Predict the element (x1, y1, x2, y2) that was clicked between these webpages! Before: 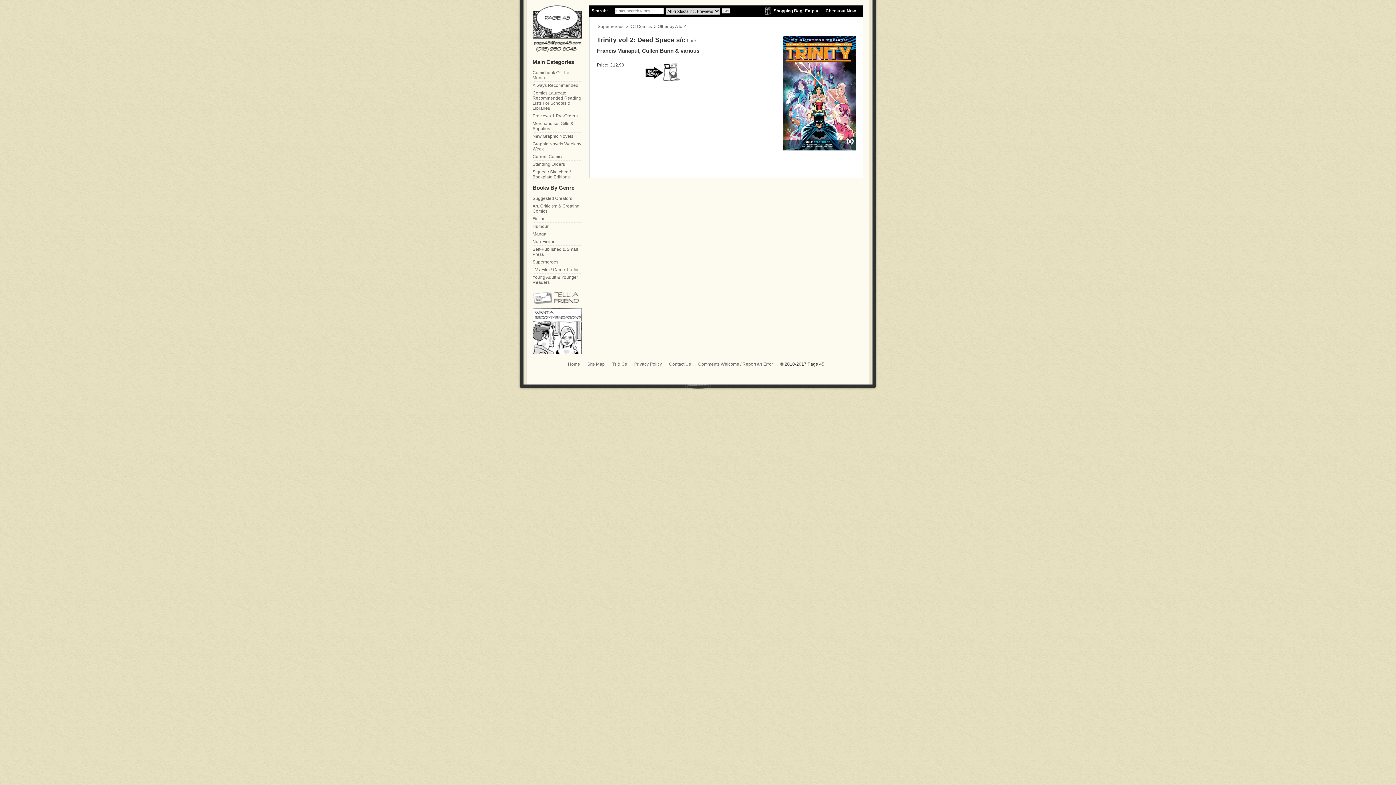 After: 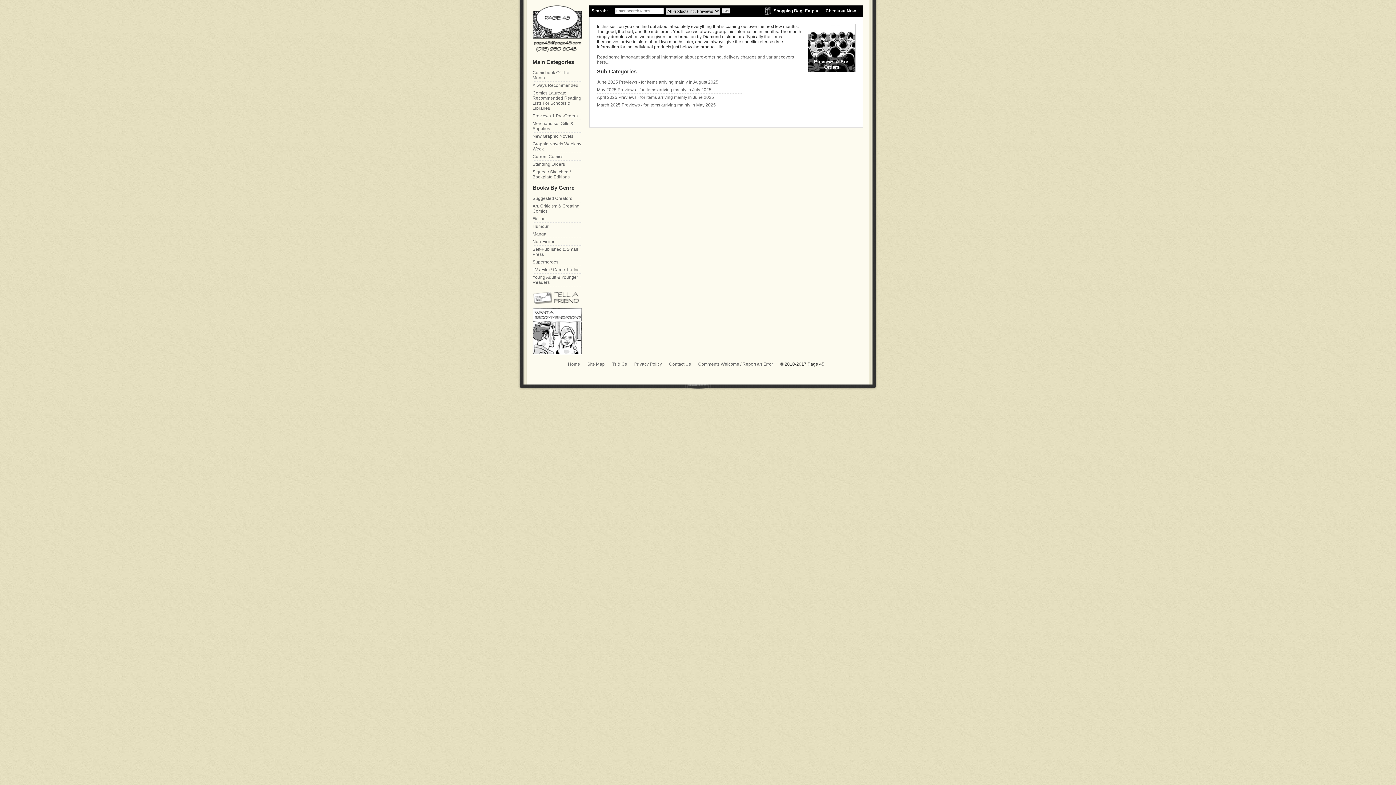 Action: label: Previews & Pre-Orders bbox: (532, 112, 582, 120)